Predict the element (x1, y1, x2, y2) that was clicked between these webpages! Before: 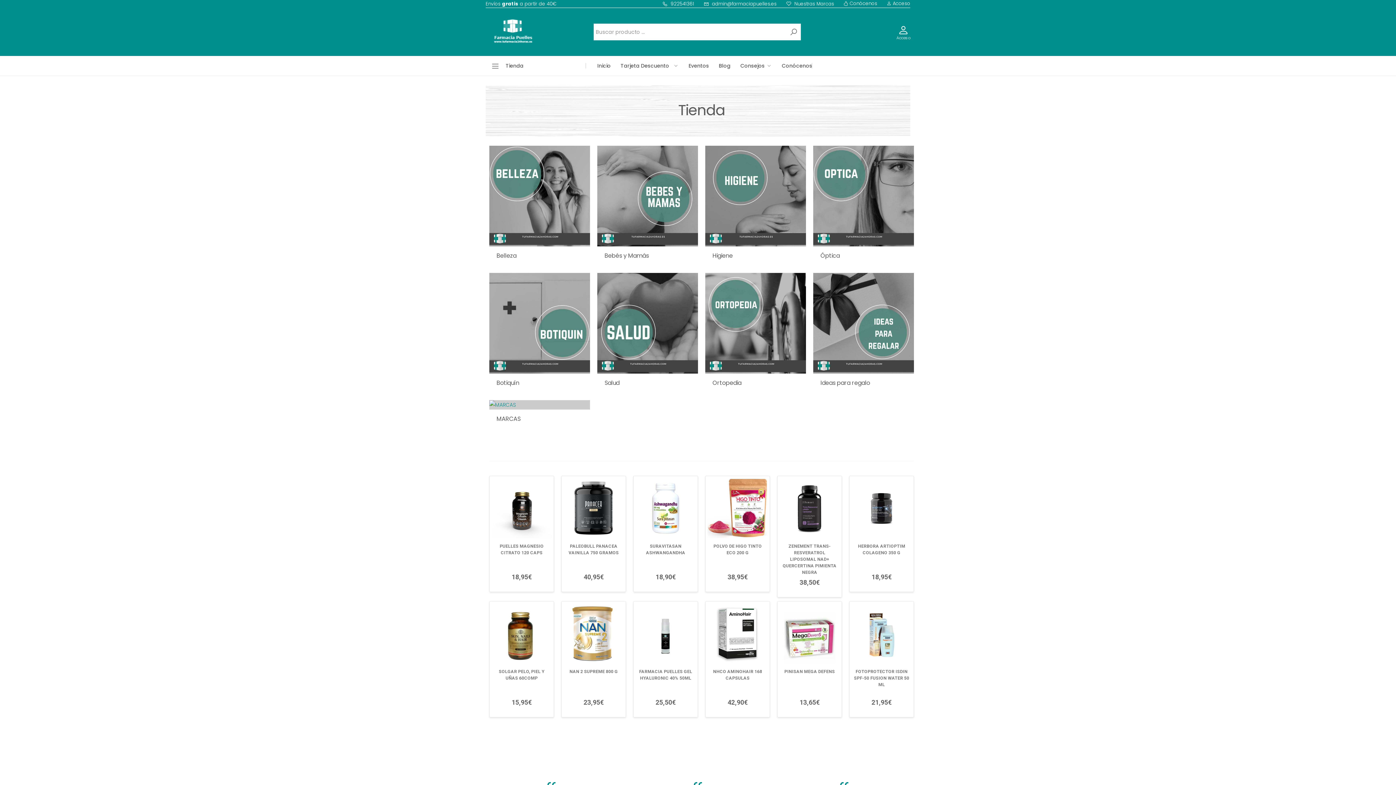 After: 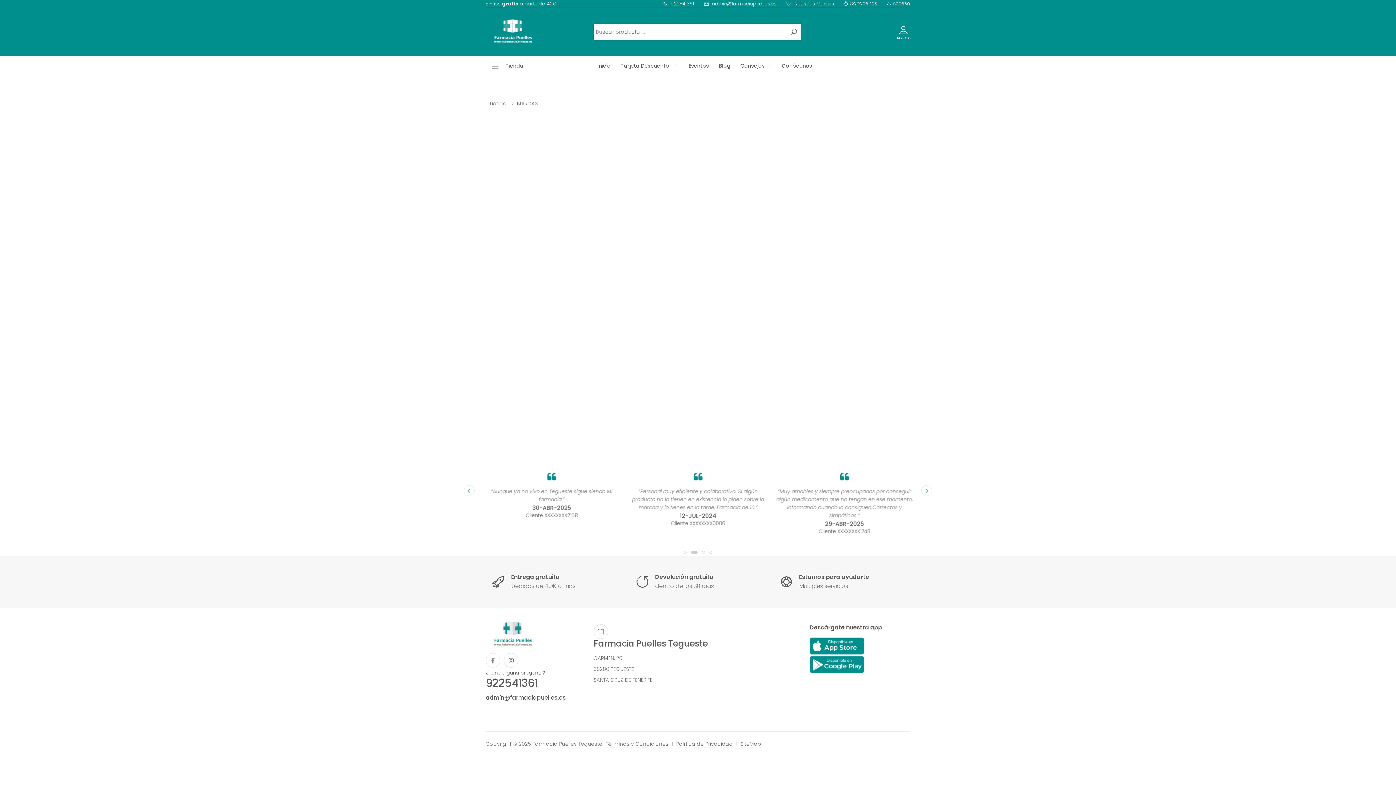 Action: bbox: (561, 601, 625, 665)